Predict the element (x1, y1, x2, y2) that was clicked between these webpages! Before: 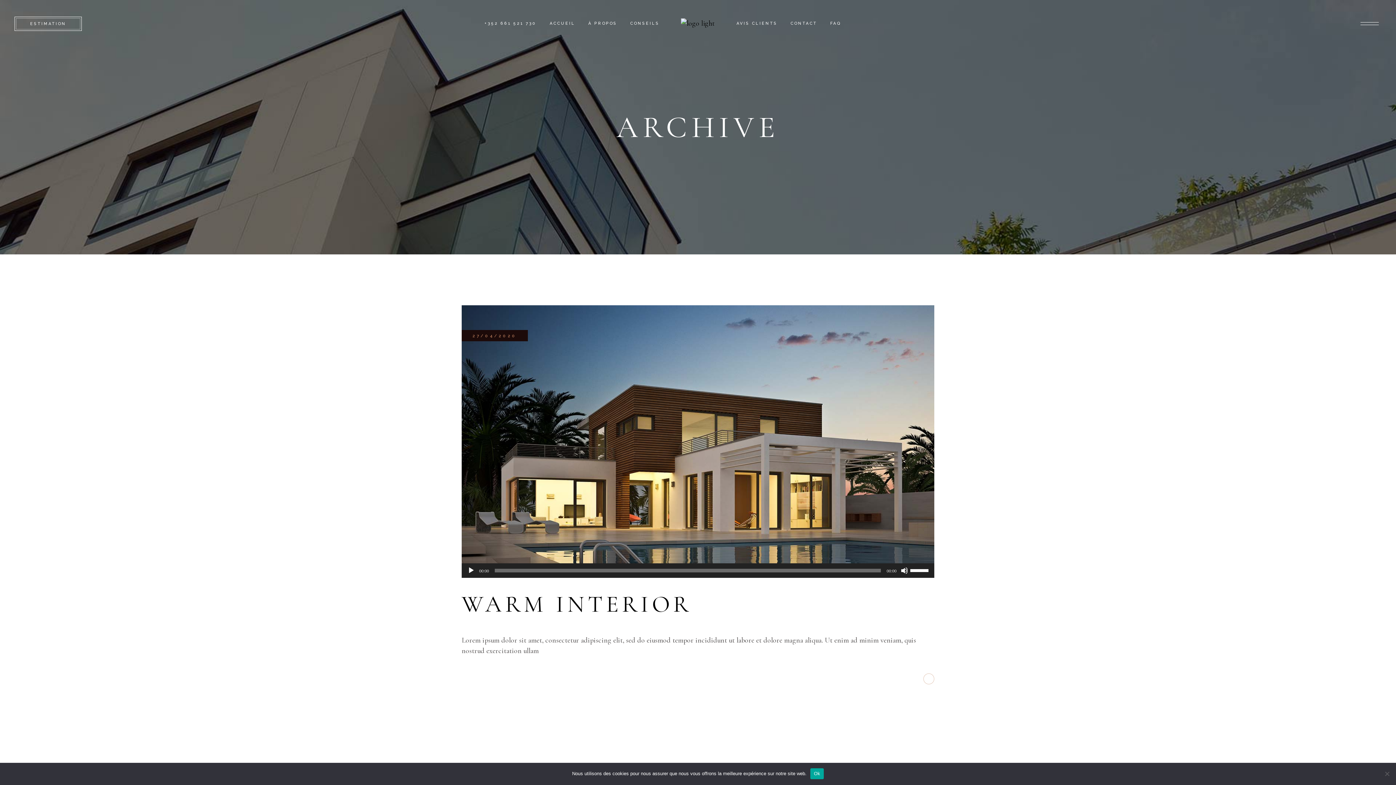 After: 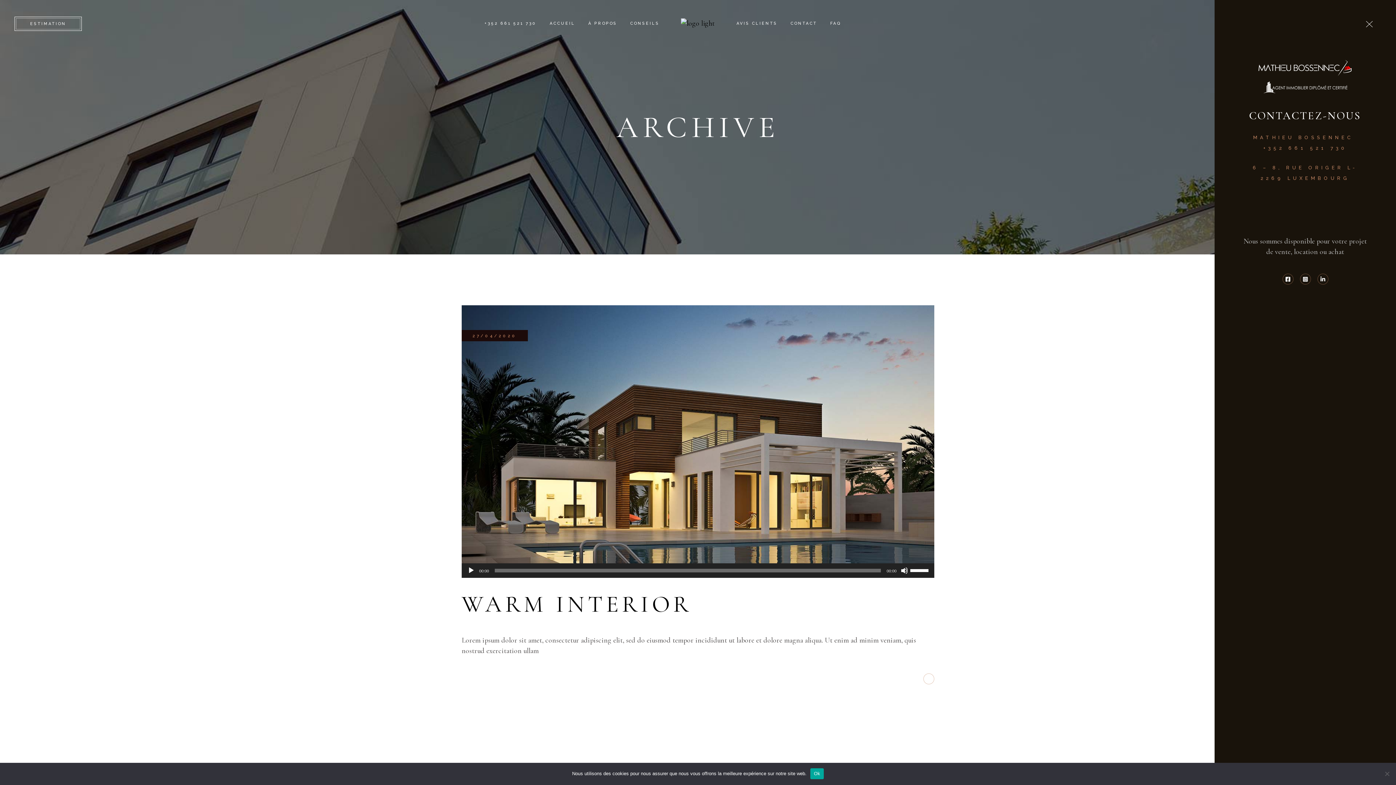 Action: bbox: (1358, 19, 1381, 28)